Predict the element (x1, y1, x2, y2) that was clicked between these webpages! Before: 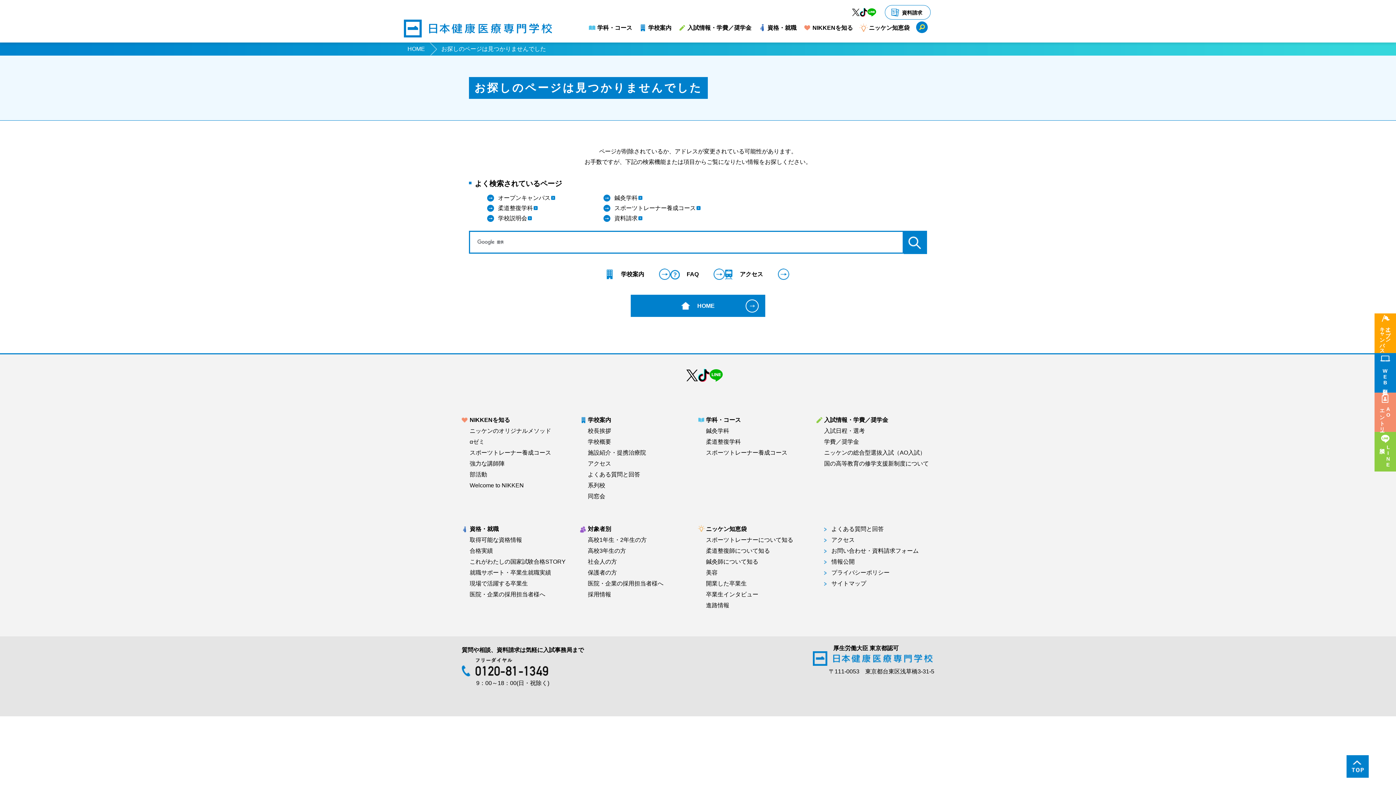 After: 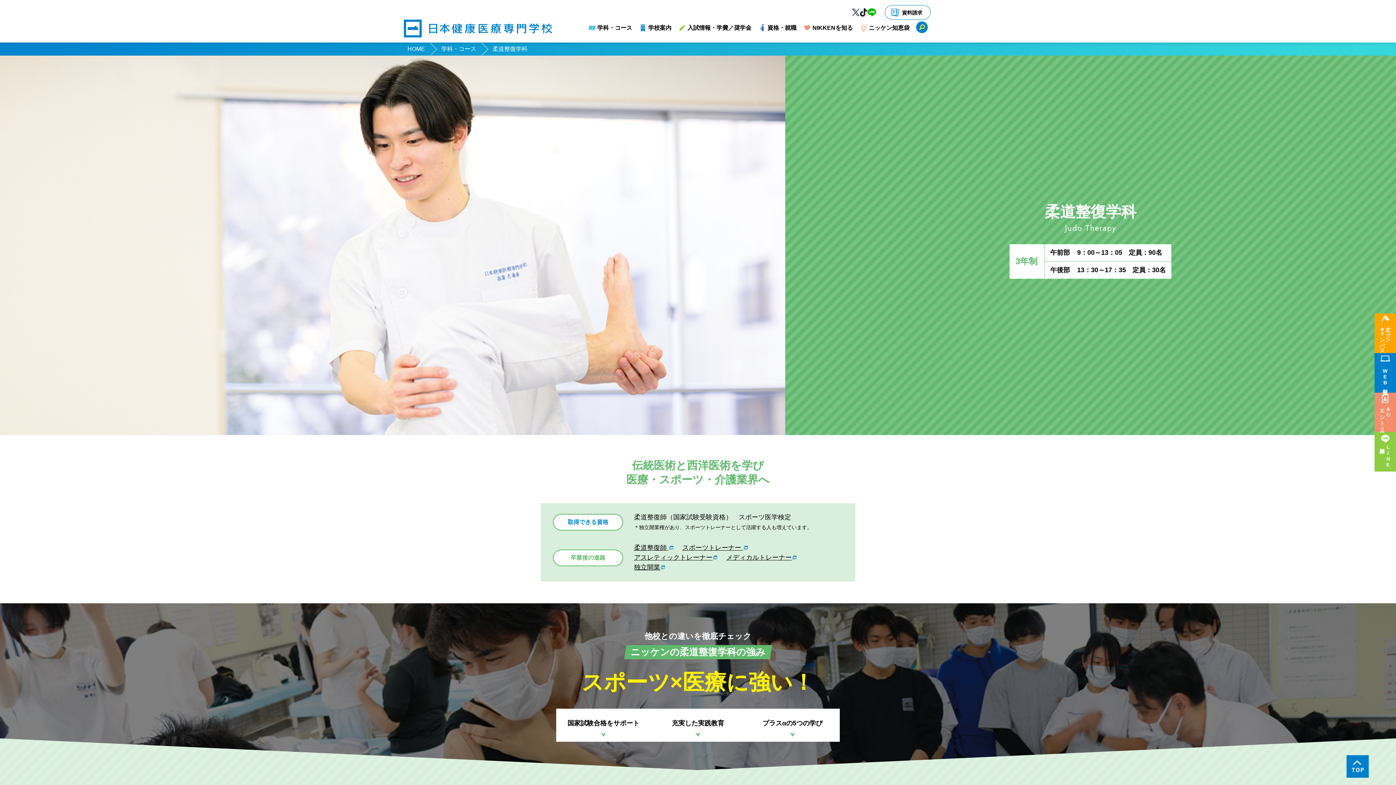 Action: label: 柔道整復学科 bbox: (487, 203, 538, 213)